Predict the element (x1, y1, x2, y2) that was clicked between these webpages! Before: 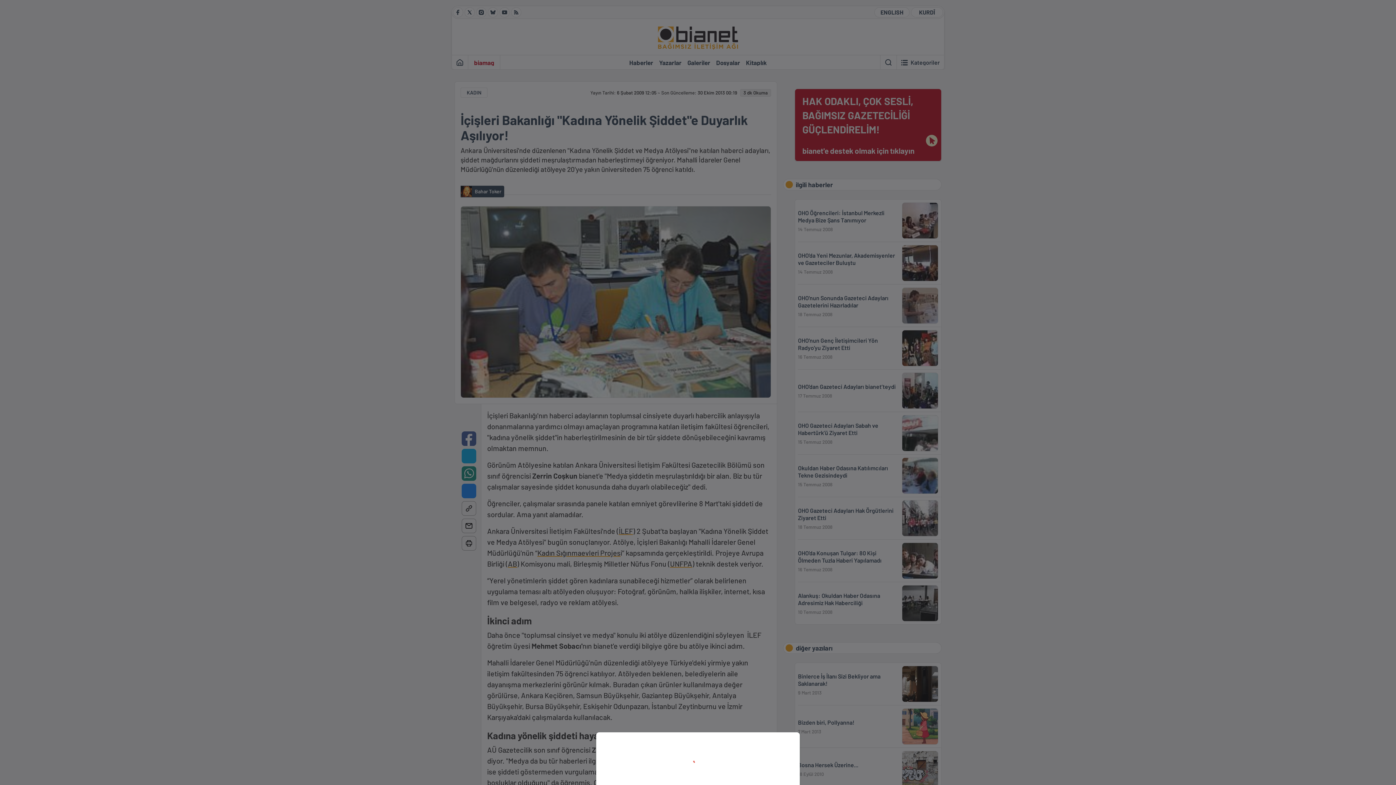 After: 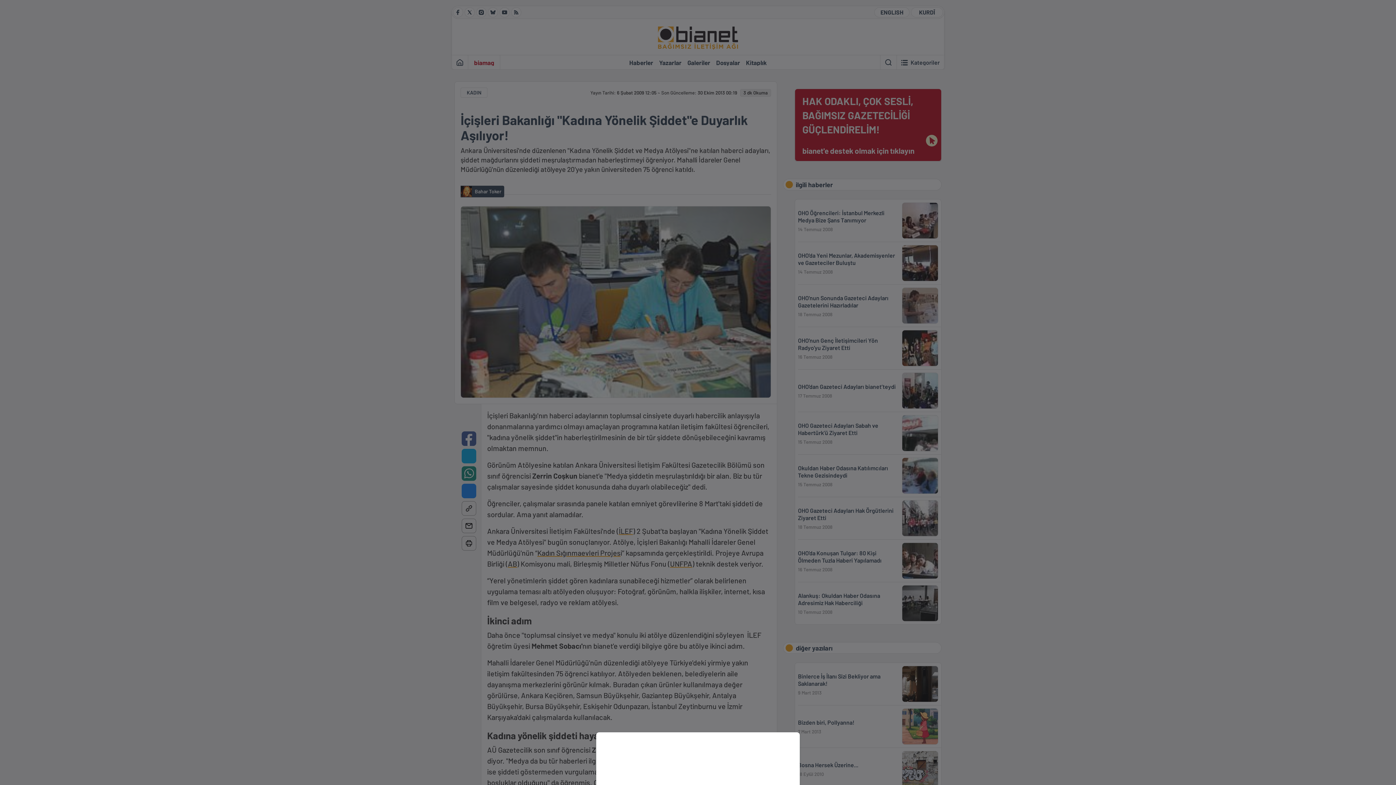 Action: bbox: (0, 0, 1396, 785)